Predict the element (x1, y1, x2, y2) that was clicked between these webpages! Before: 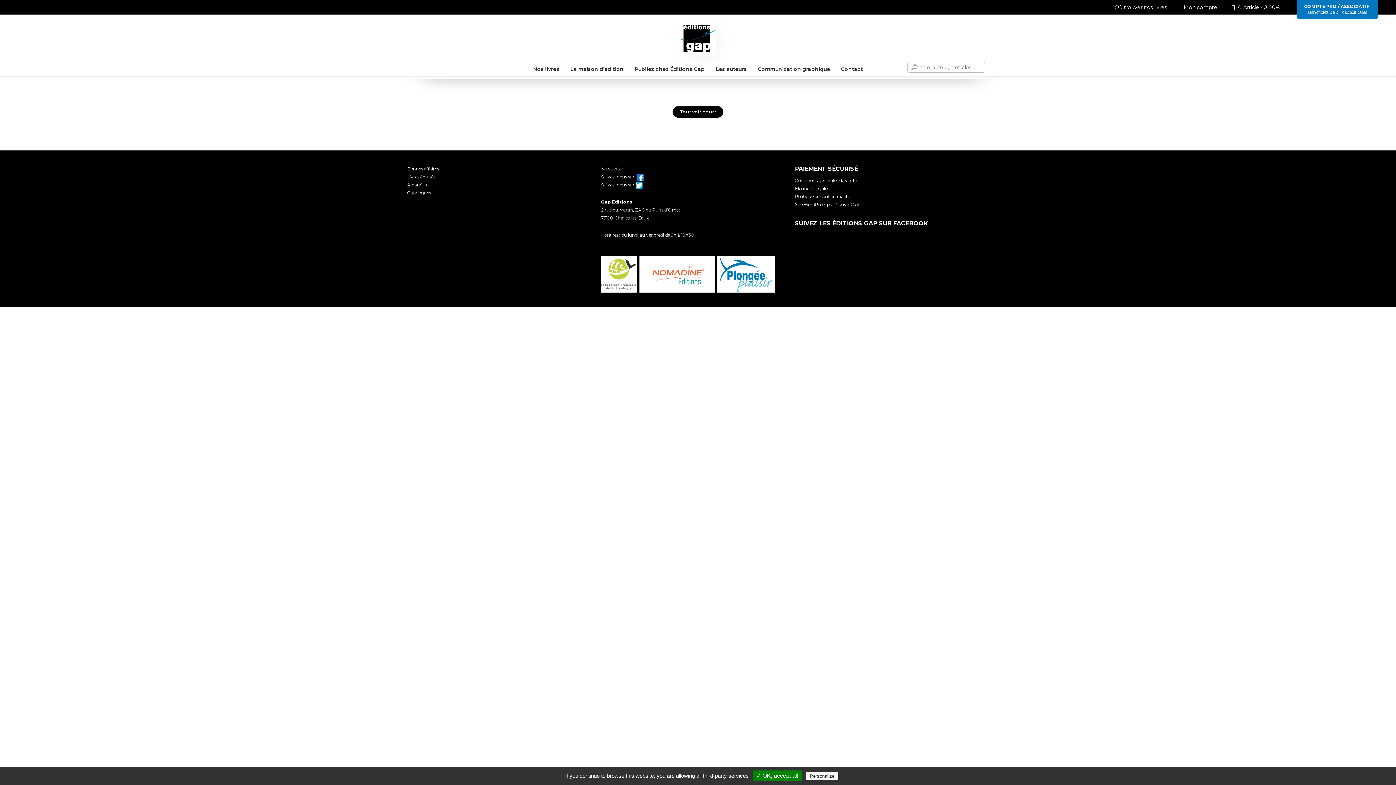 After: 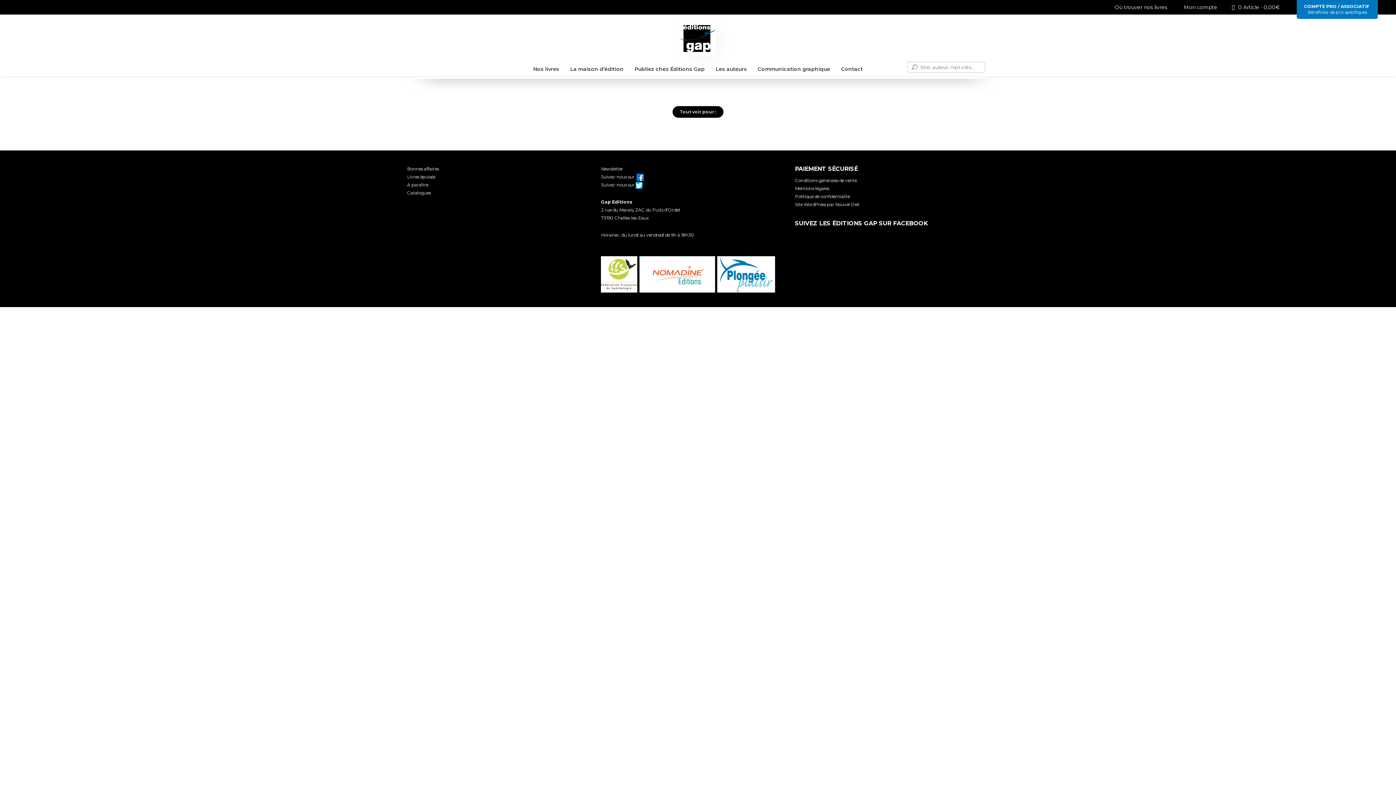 Action: label: ✓ OK, accept all bbox: (752, 770, 802, 781)